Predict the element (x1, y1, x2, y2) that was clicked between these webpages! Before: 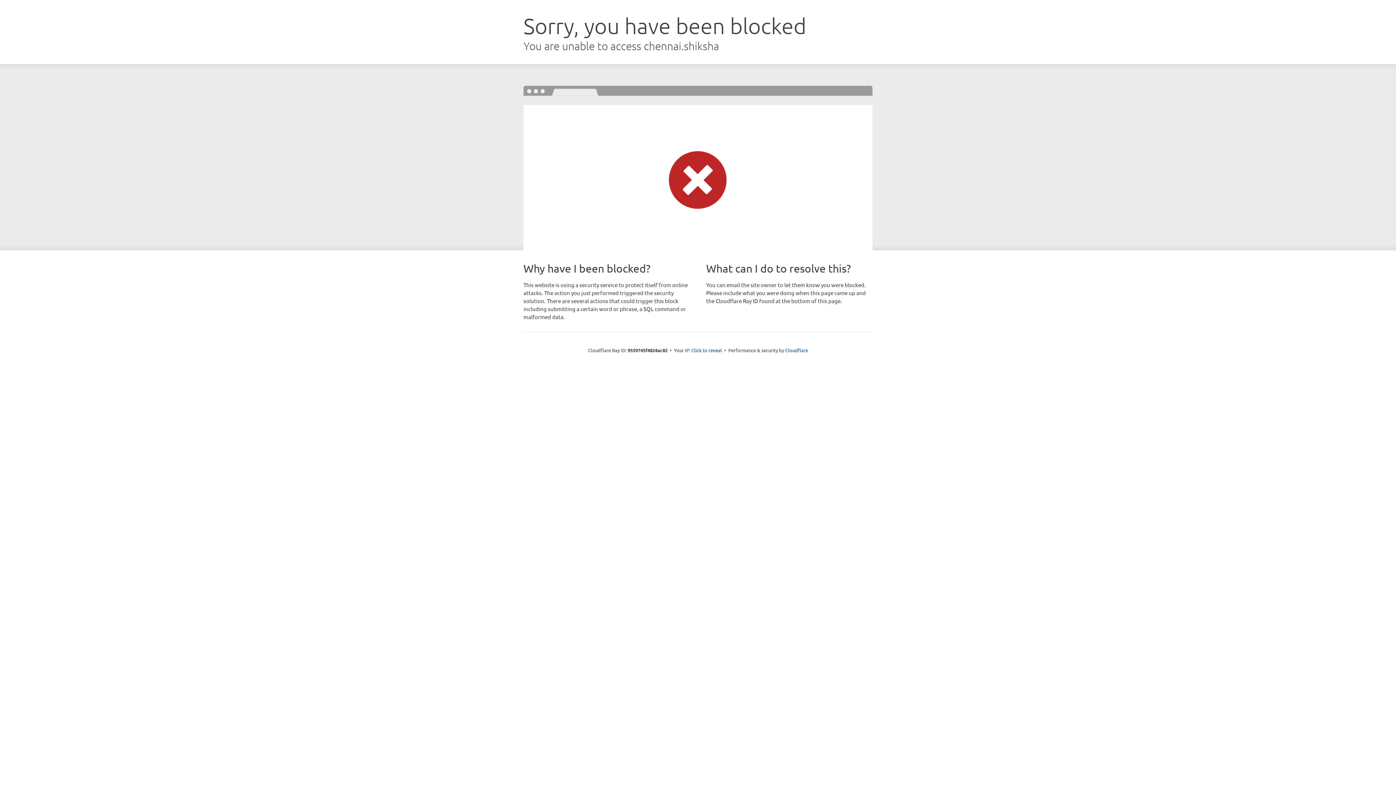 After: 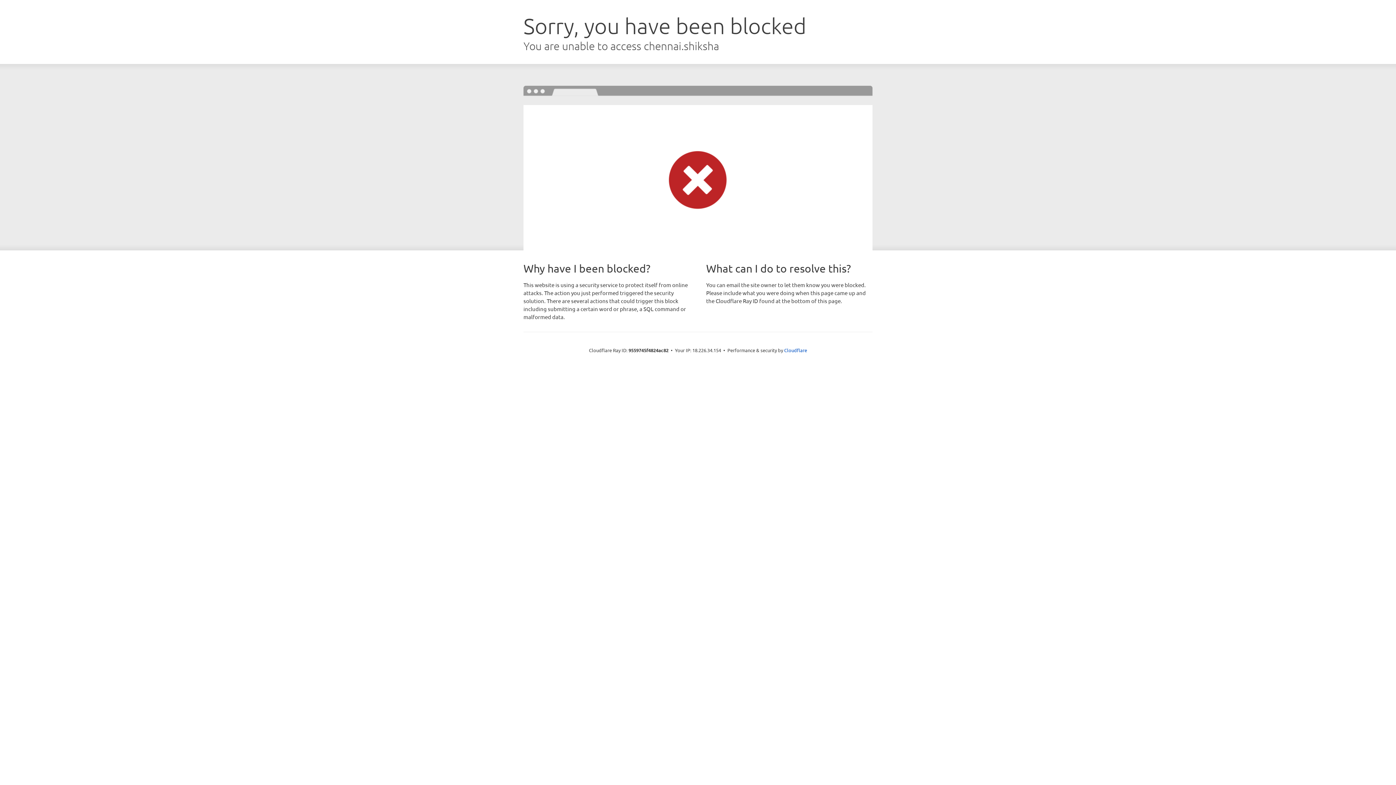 Action: bbox: (691, 346, 722, 353) label: Click to reveal